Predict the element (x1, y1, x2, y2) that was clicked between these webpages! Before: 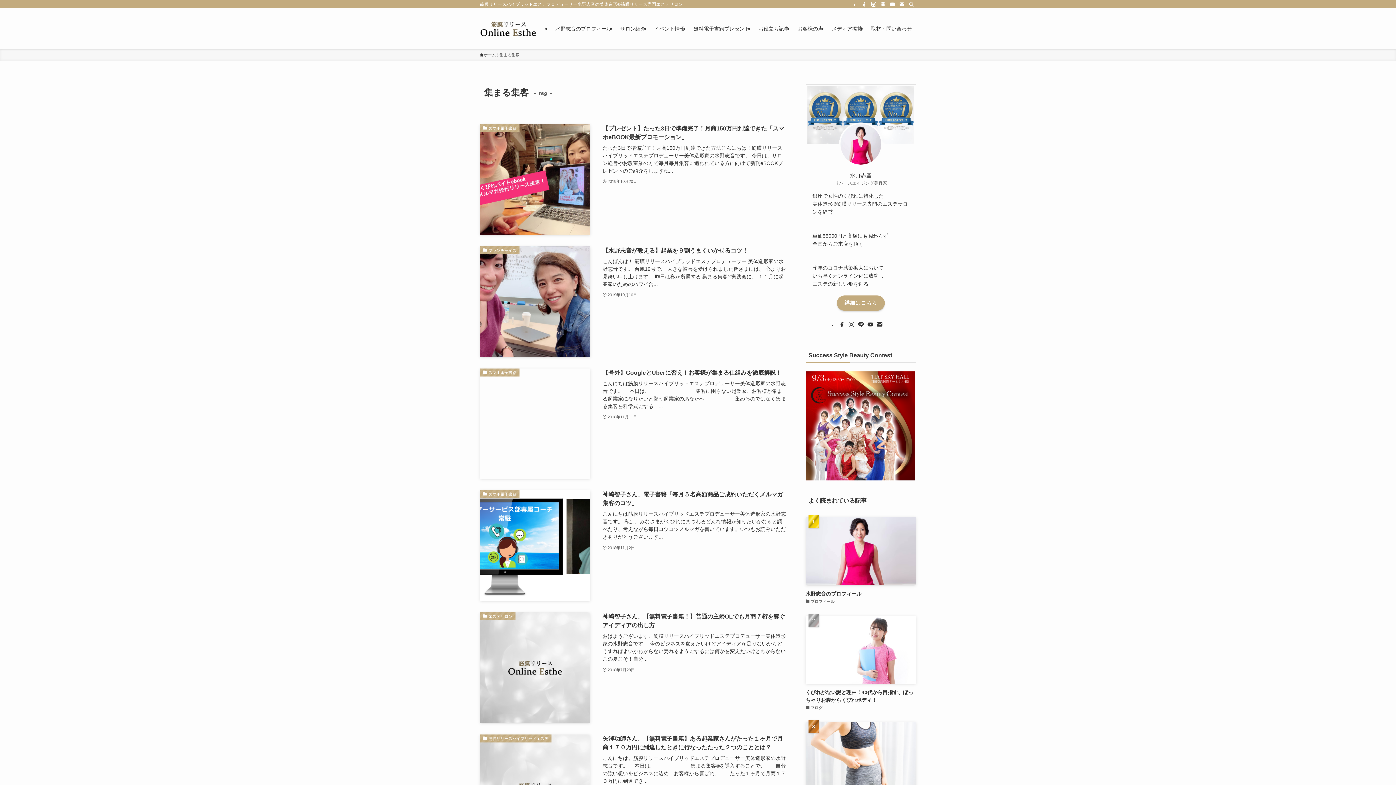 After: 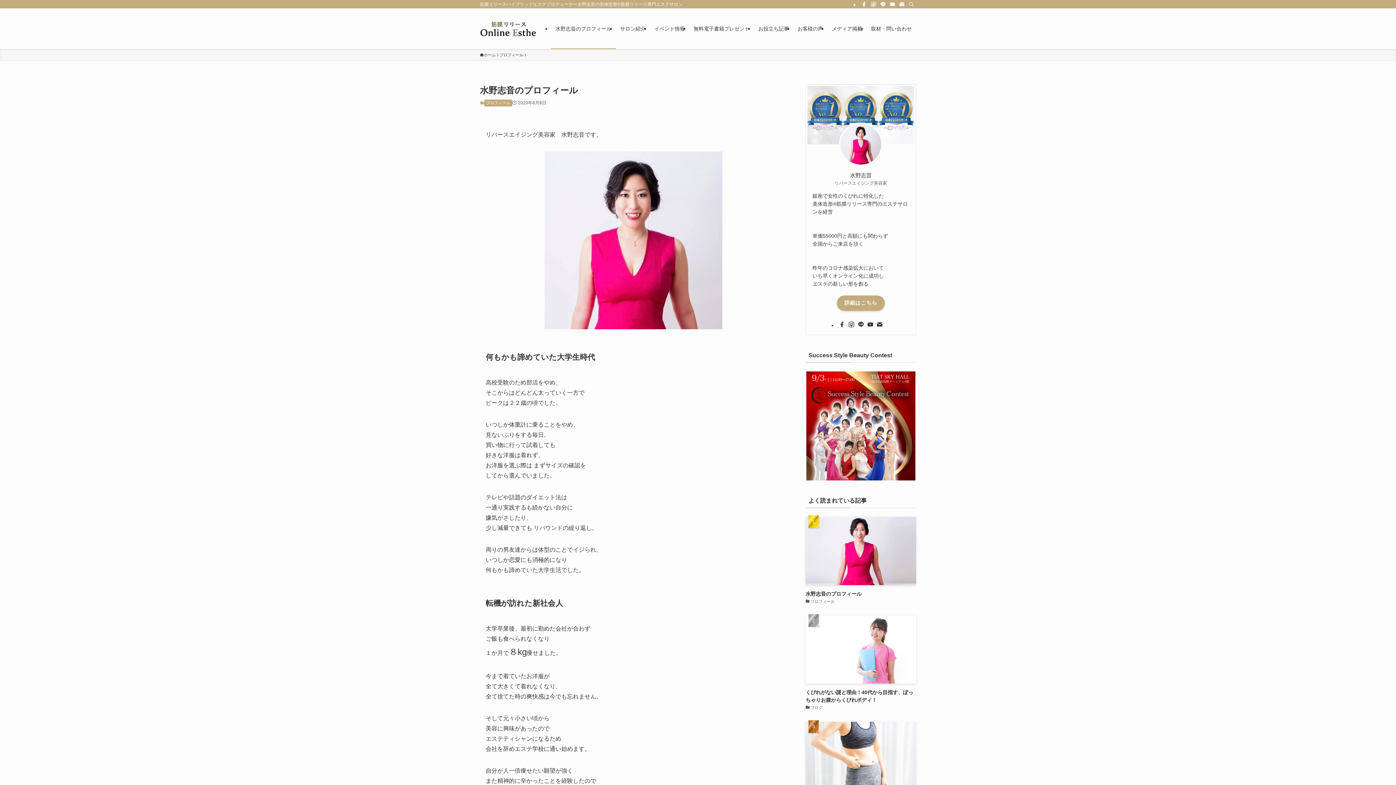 Action: label: 水野志音のプロフィール
プロフィール bbox: (805, 516, 916, 605)